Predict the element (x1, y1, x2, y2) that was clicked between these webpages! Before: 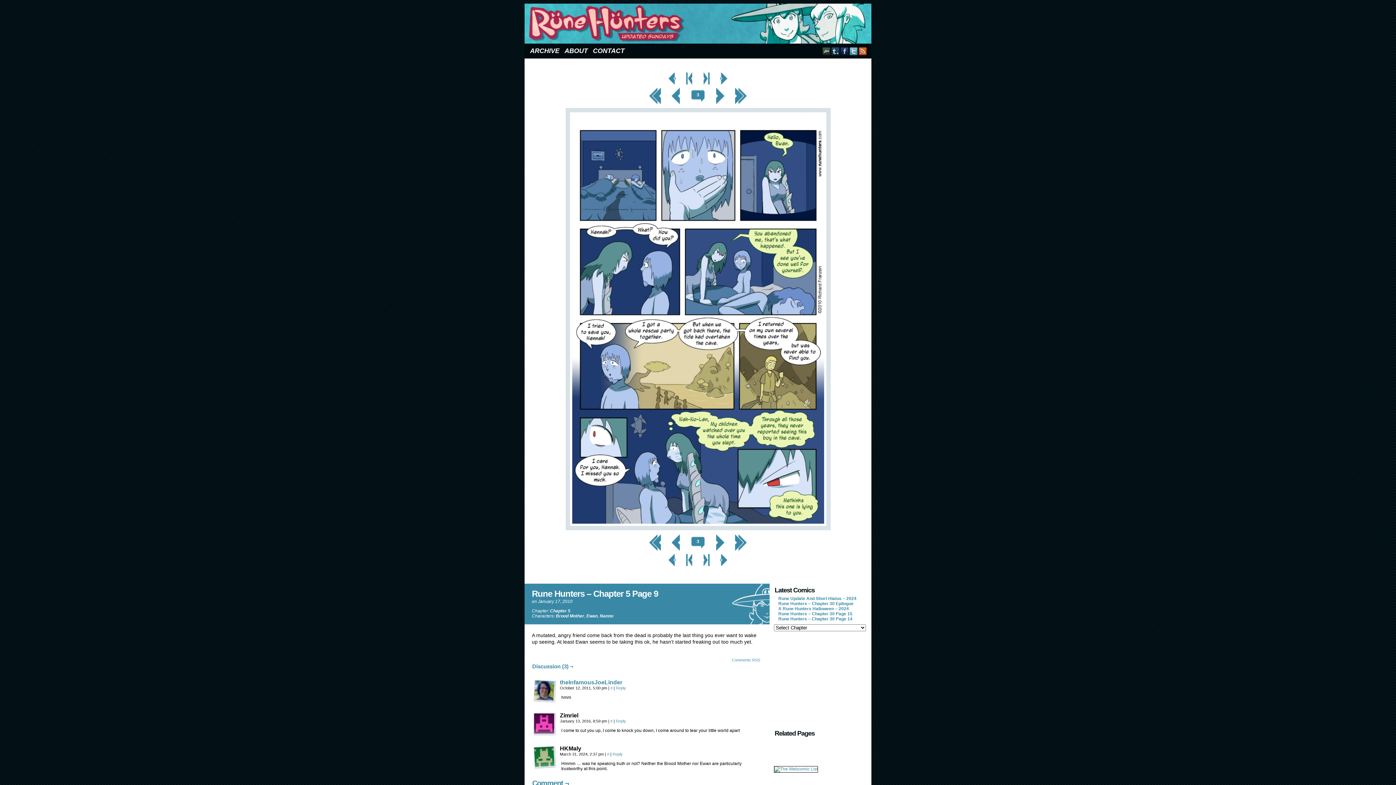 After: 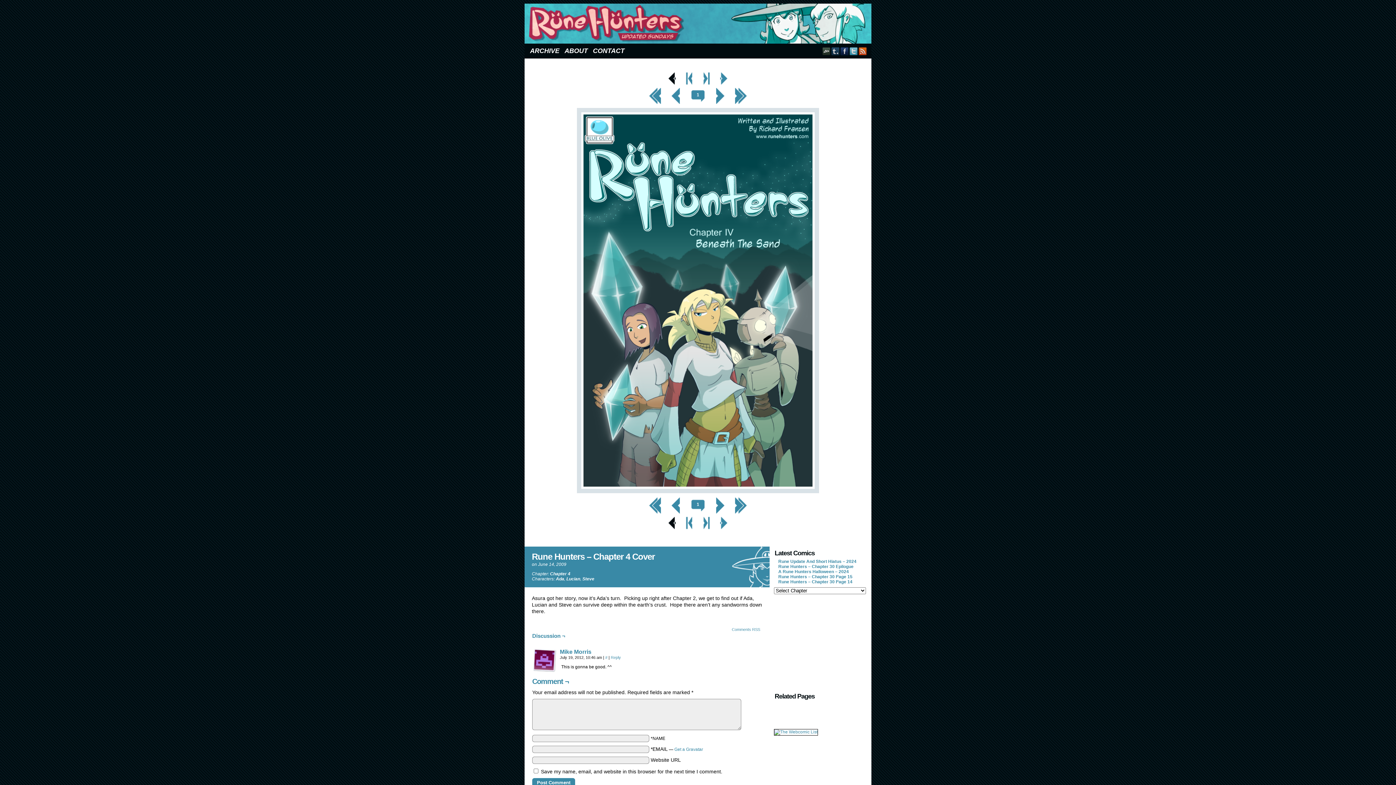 Action: bbox: (681, 70, 697, 86) label: < Prev Chapter